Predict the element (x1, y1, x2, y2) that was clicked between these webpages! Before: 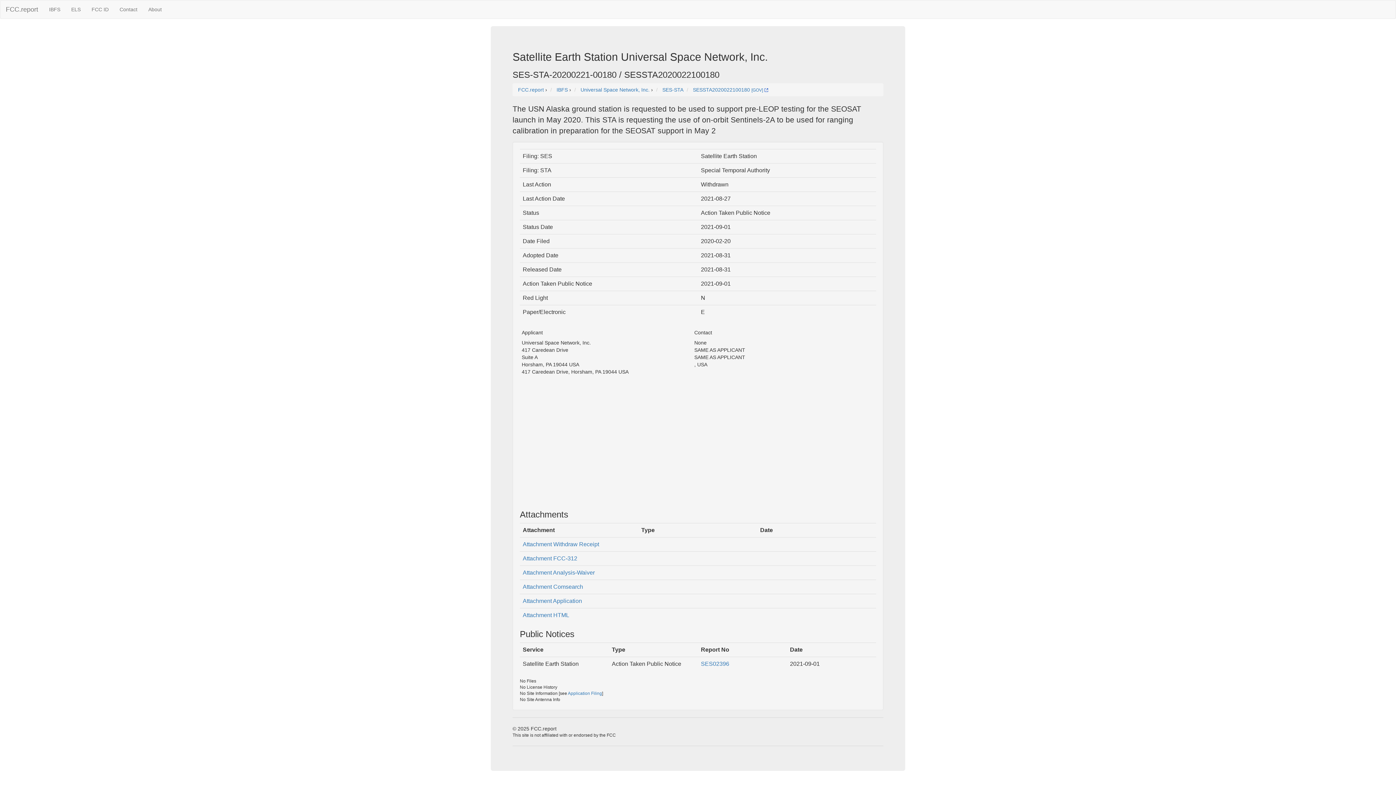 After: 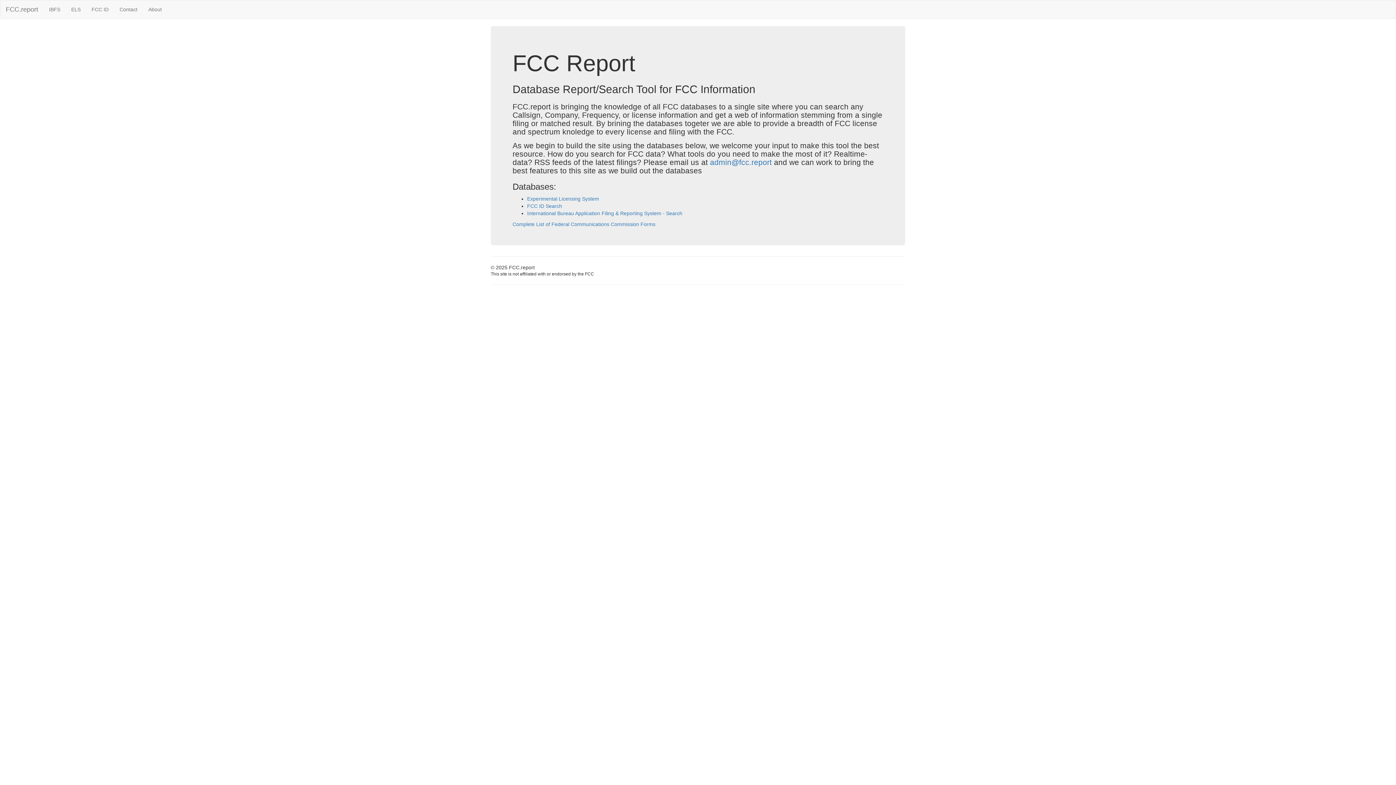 Action: bbox: (518, 86, 544, 92) label: FCC.report